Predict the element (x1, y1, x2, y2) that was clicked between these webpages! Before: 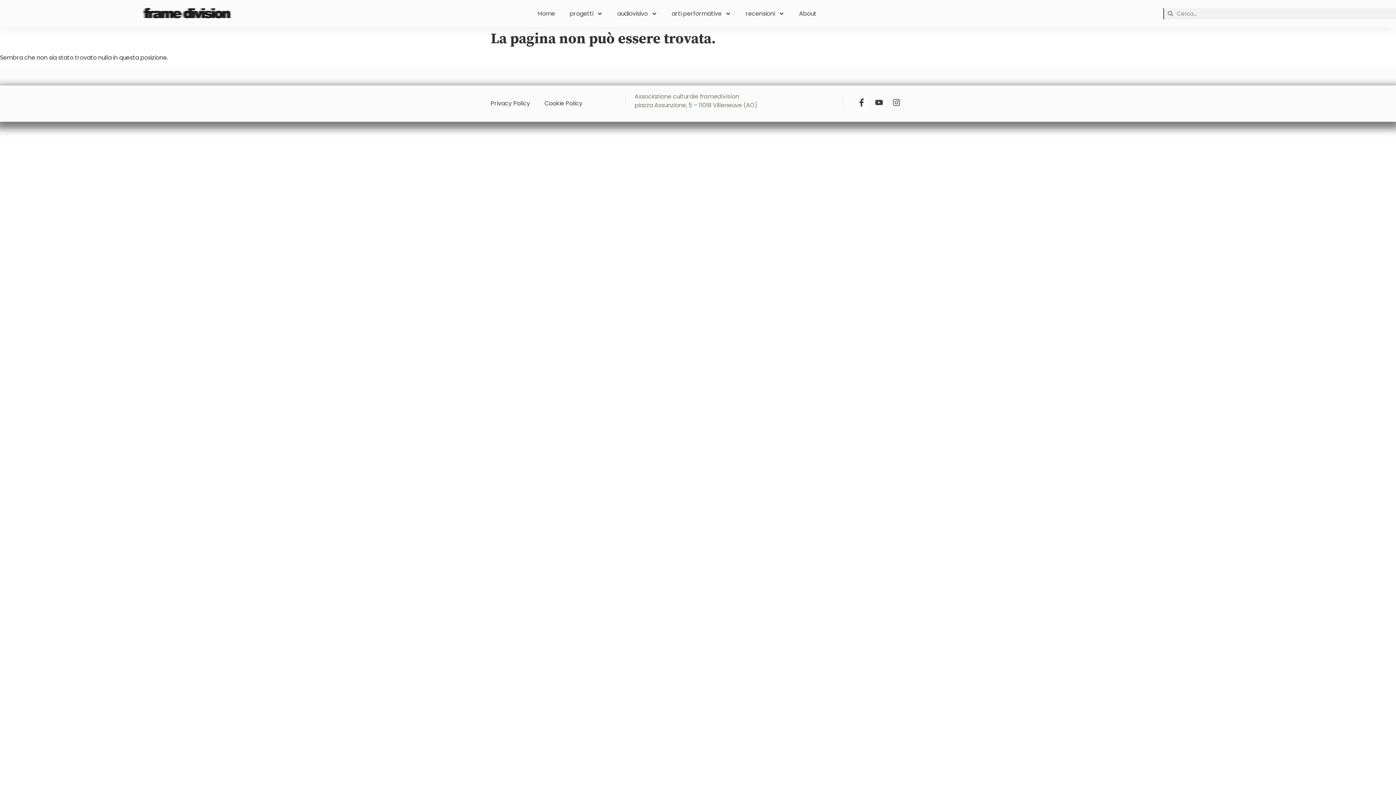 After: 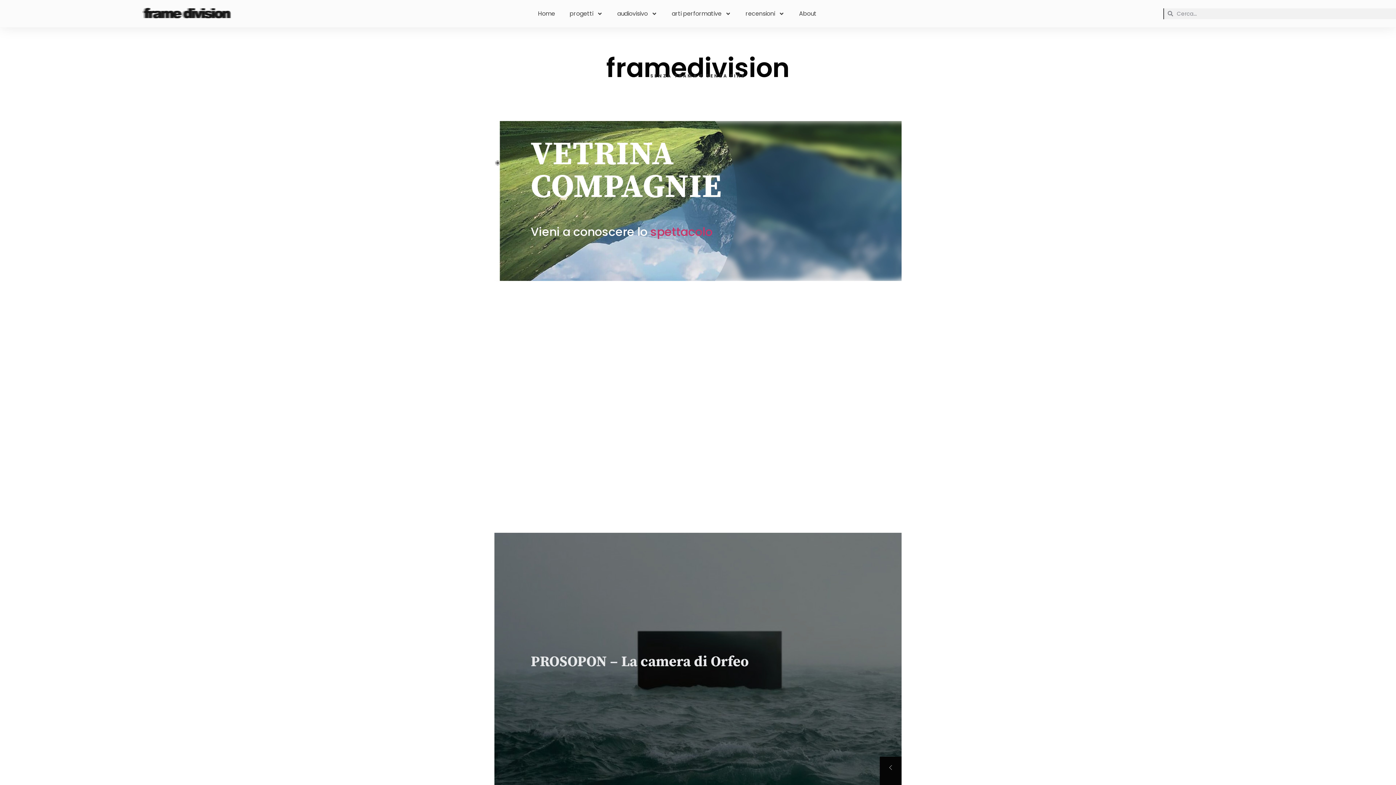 Action: bbox: (141, 6, 232, 20)